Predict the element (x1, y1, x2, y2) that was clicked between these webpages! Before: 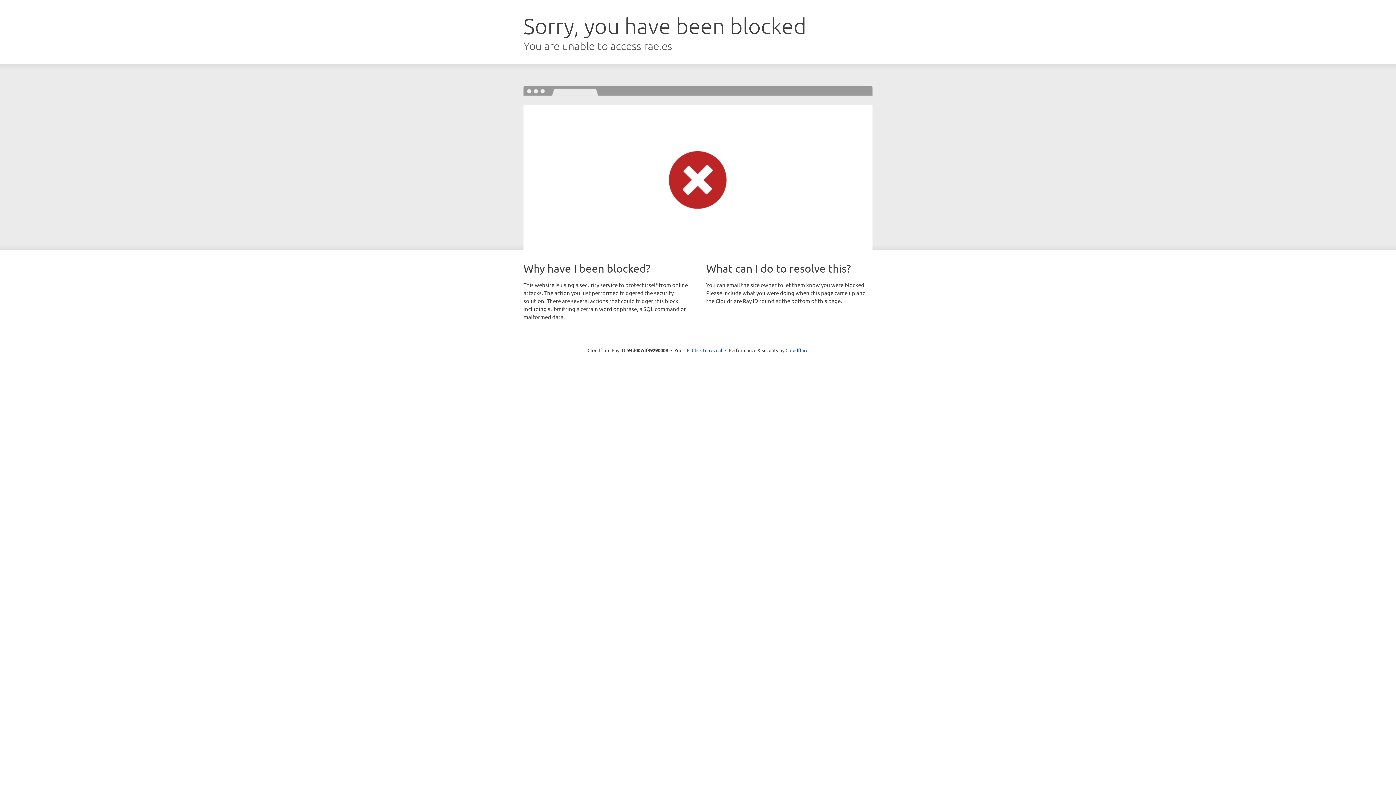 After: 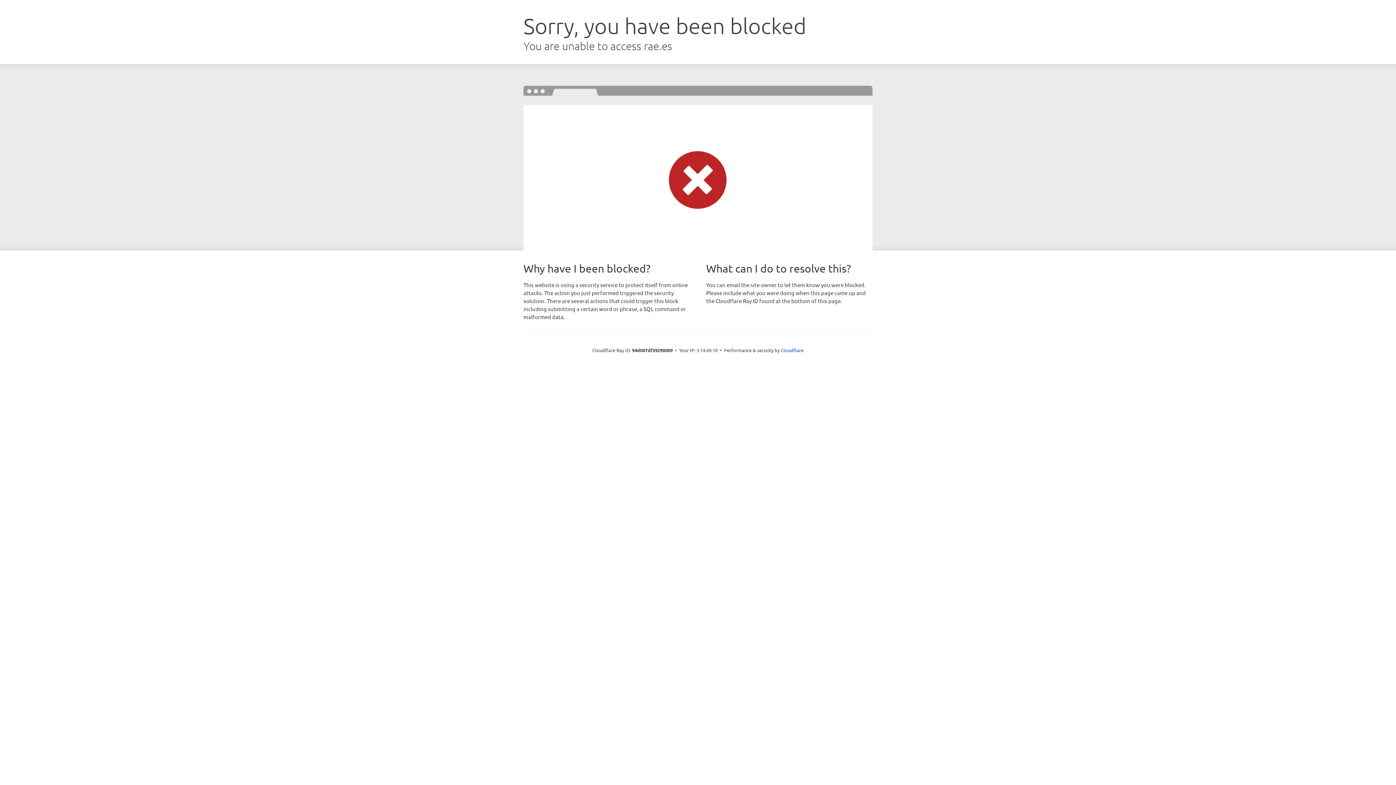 Action: bbox: (692, 346, 722, 353) label: Click to reveal